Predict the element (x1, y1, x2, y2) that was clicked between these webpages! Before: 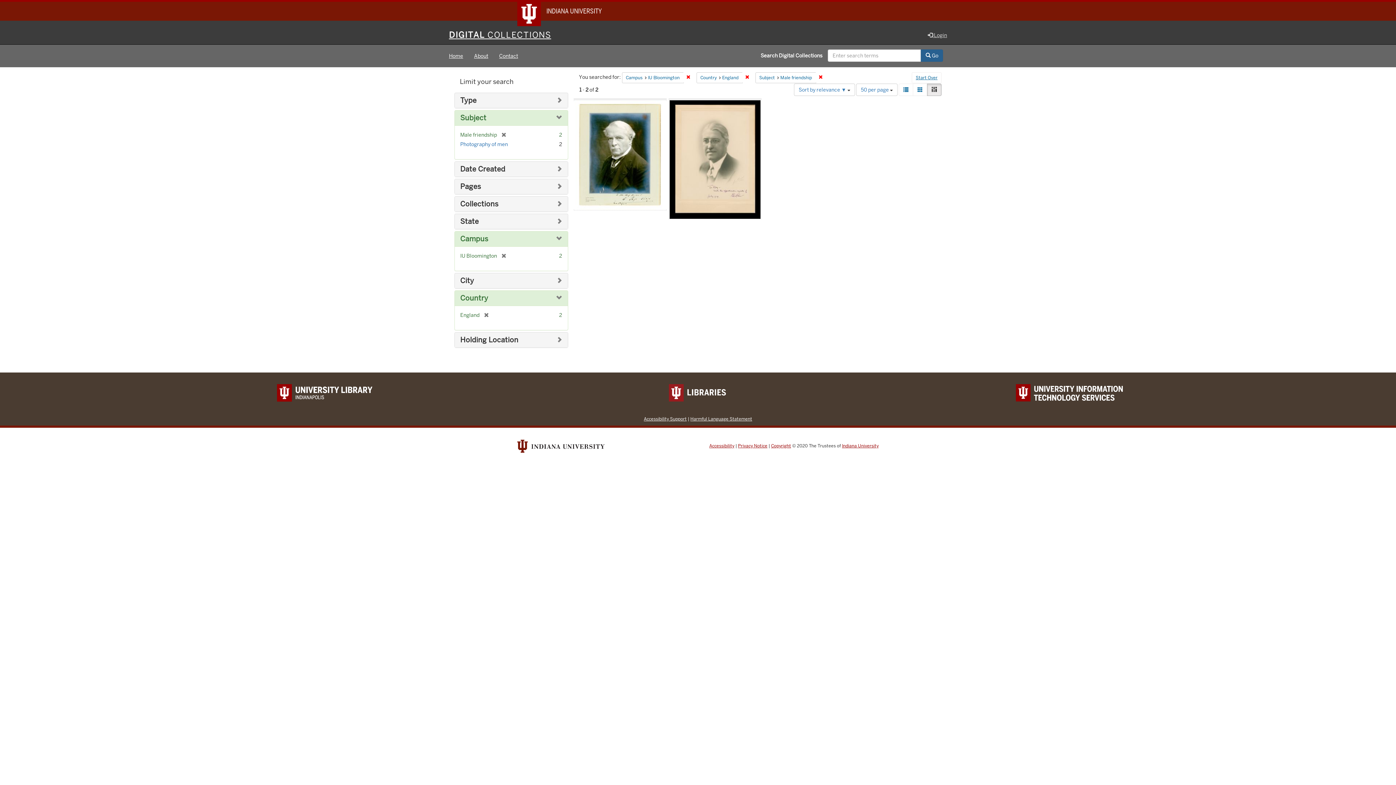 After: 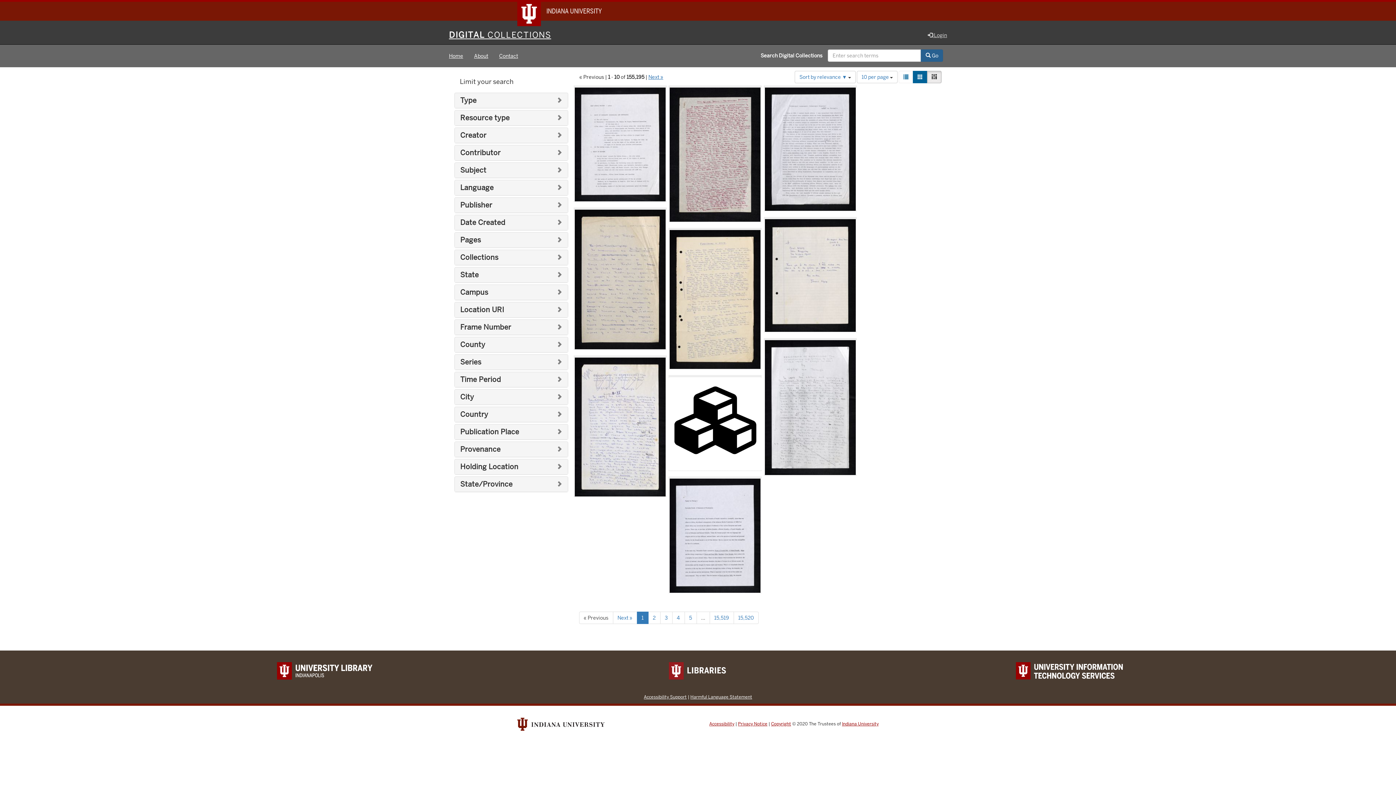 Action: label: Start Over bbox: (912, 72, 941, 83)